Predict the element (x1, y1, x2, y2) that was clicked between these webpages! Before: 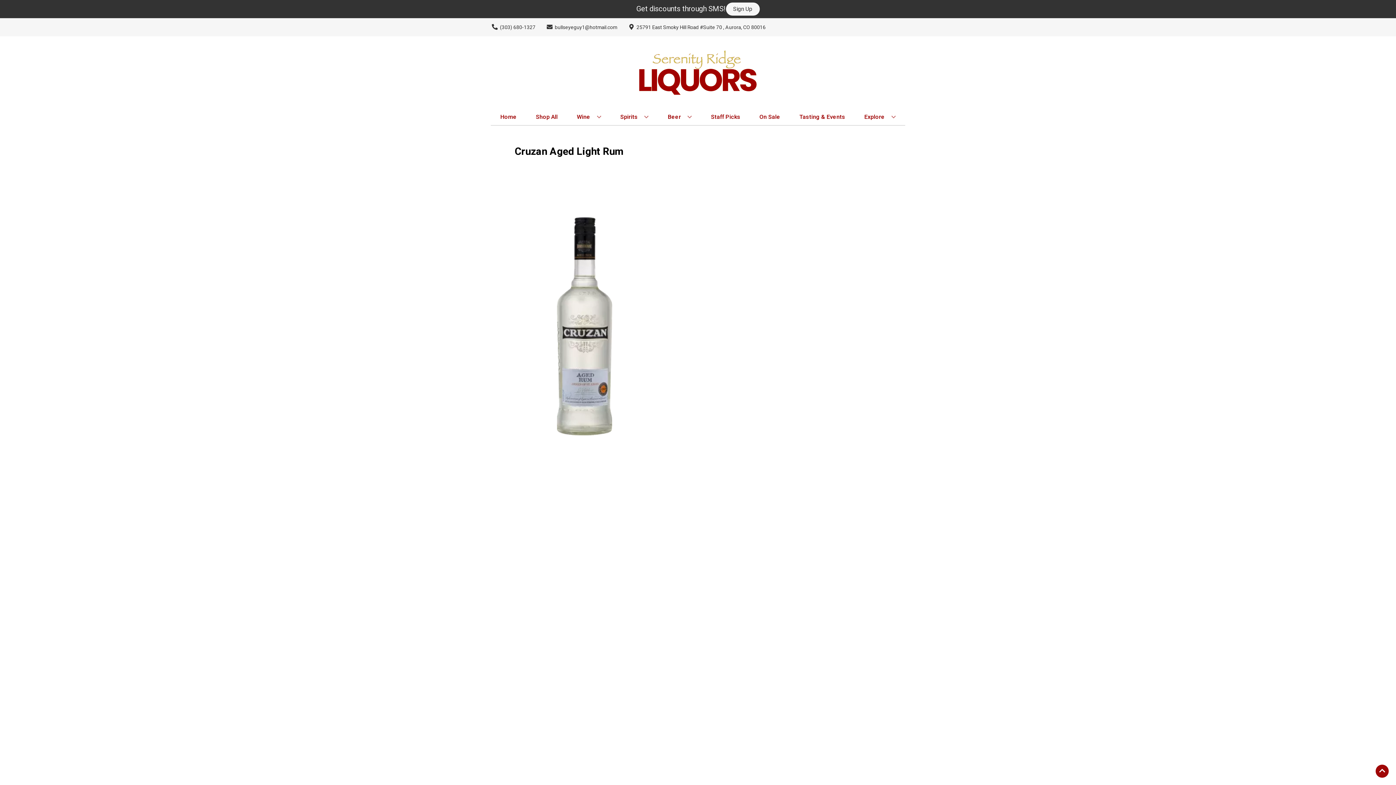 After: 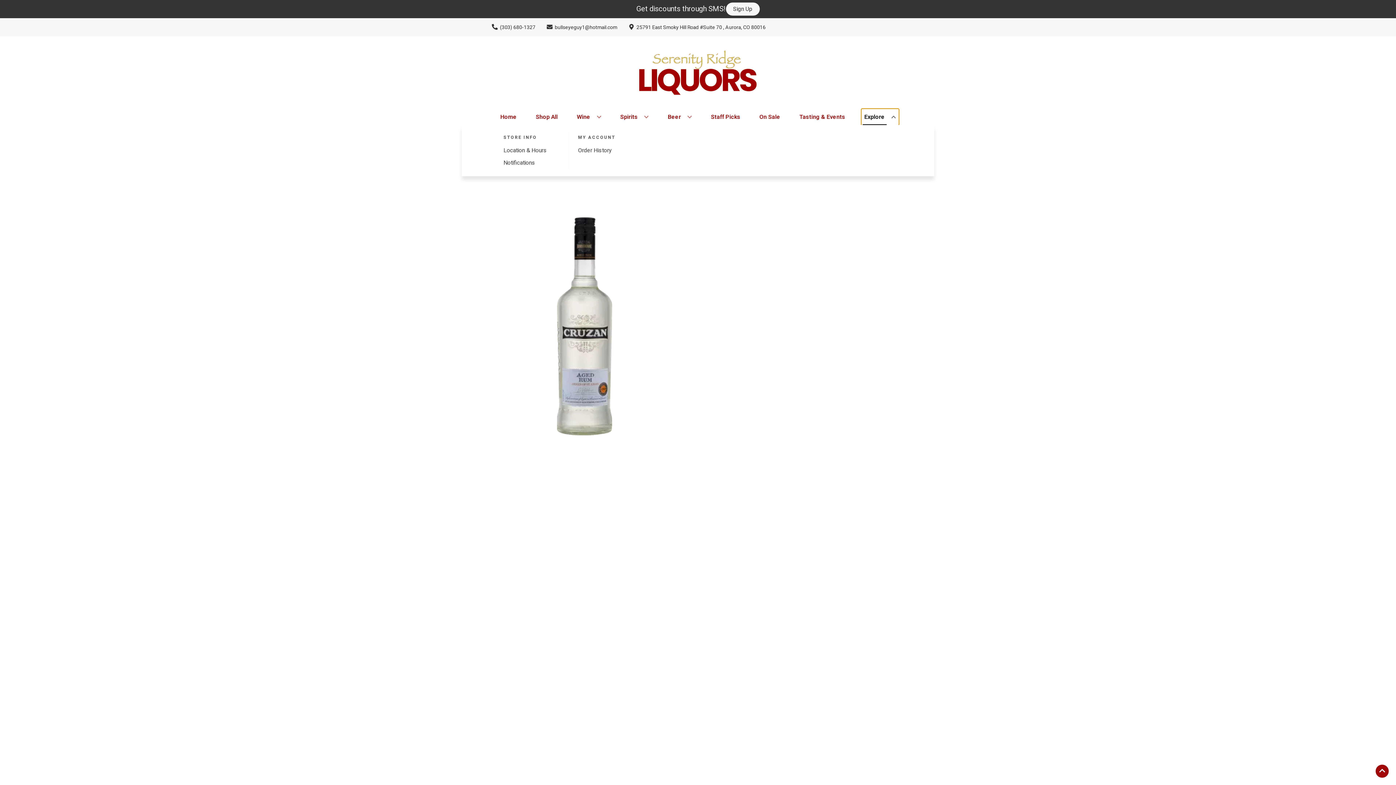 Action: label: Explore bbox: (861, 109, 898, 125)